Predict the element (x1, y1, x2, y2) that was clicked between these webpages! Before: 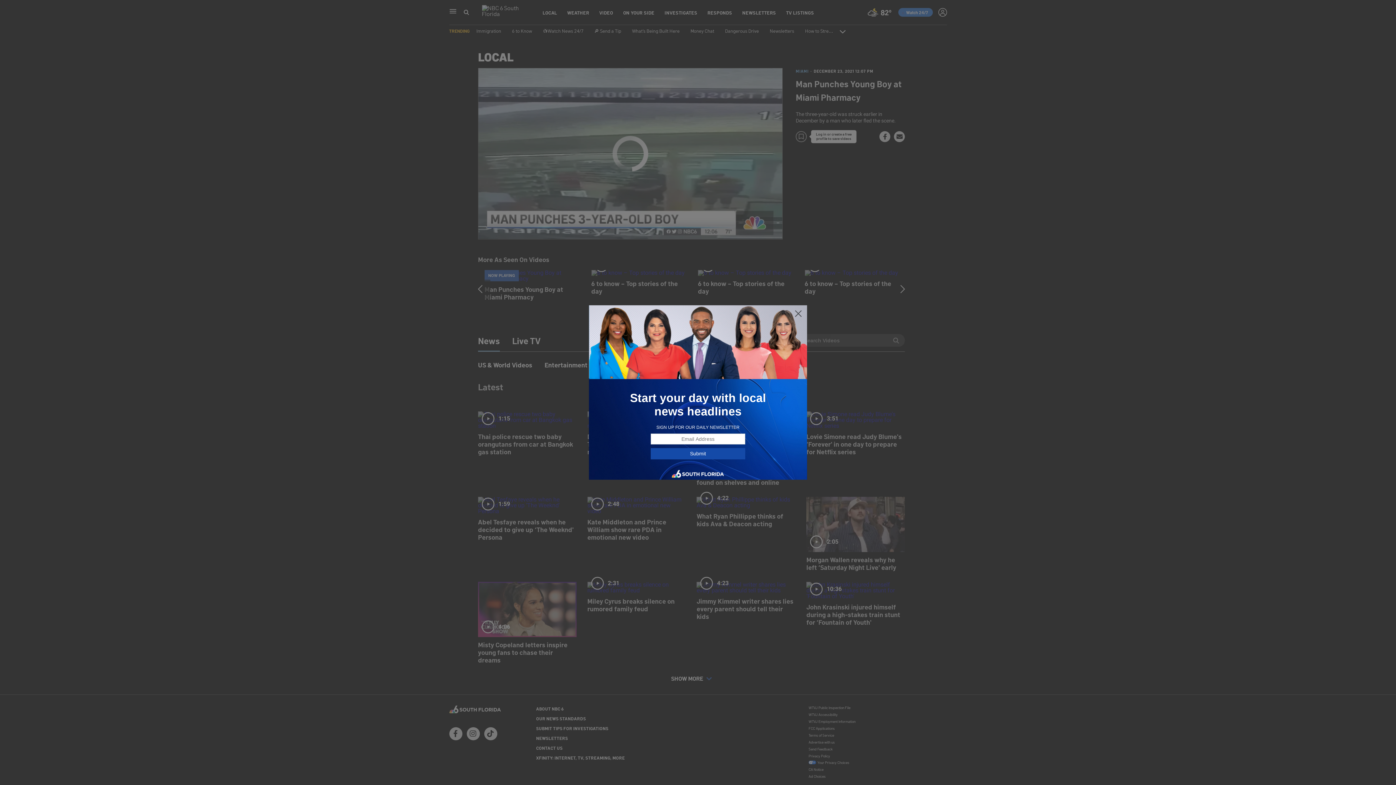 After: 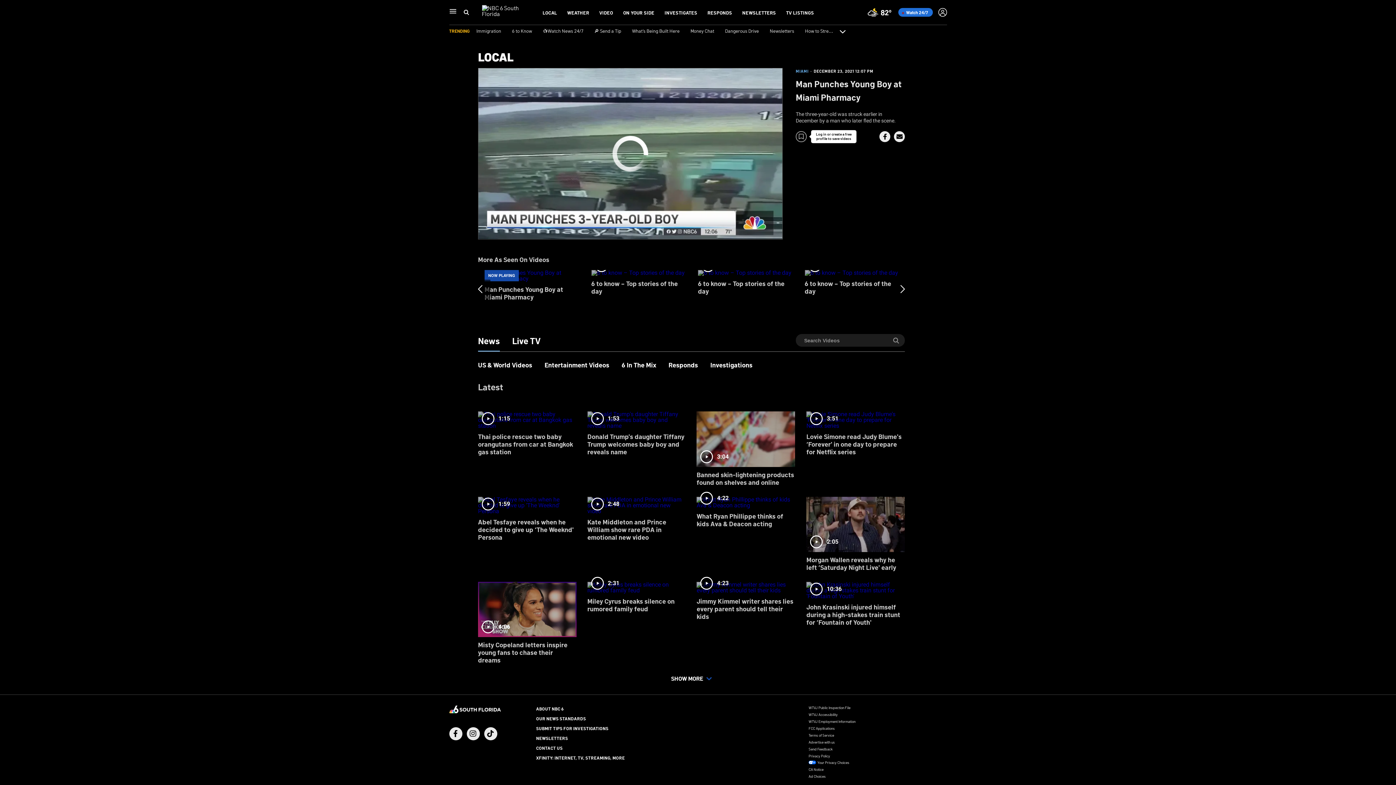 Action: bbox: (794, 309, 802, 318)